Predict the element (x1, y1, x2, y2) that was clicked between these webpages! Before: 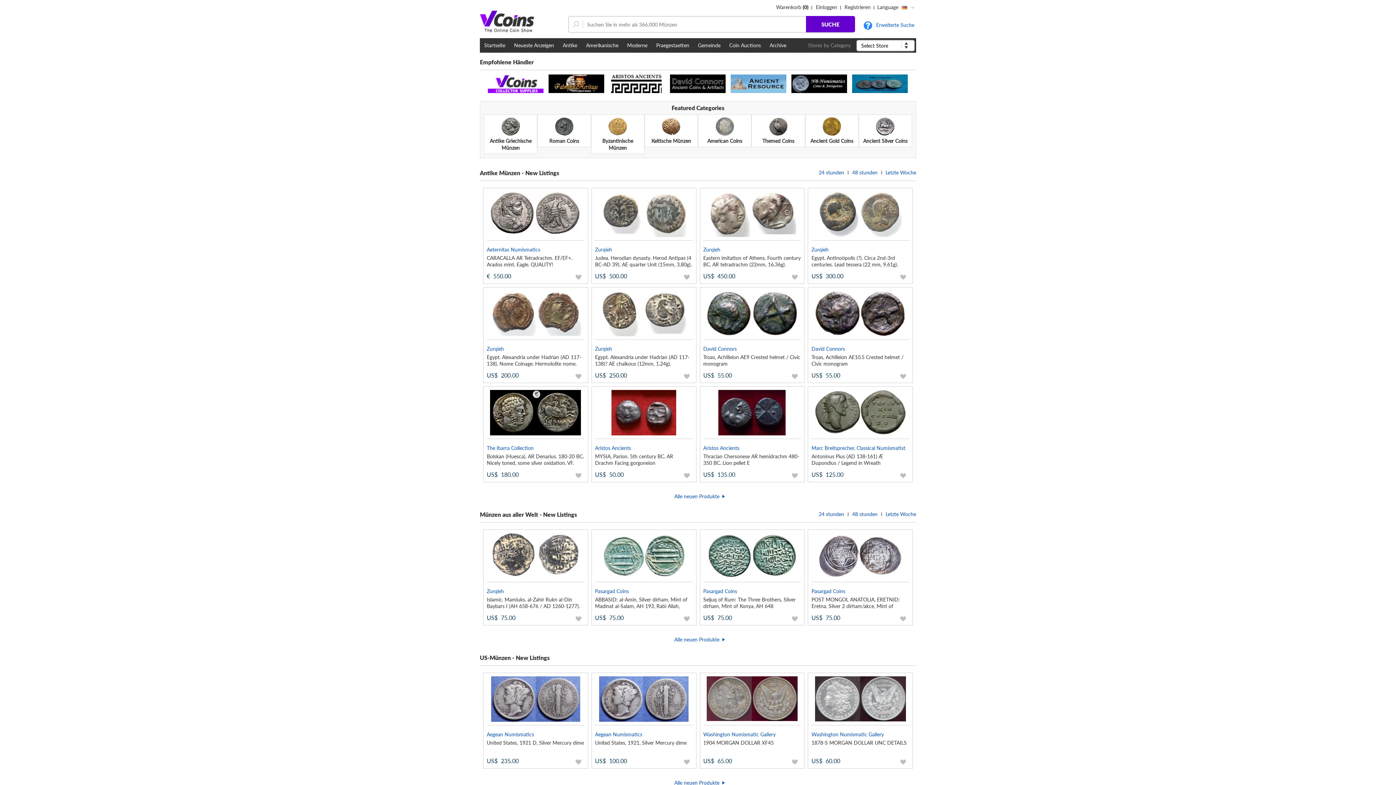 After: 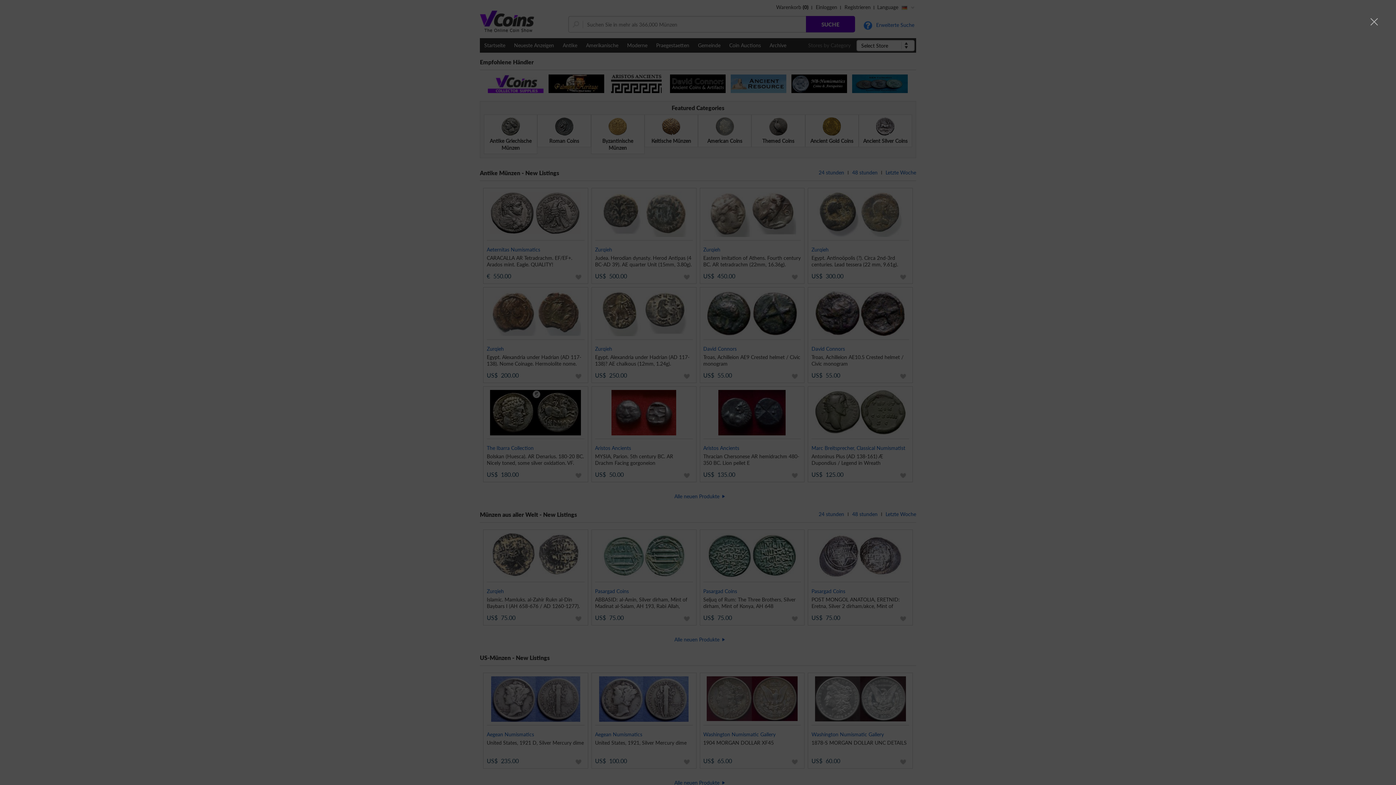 Action: bbox: (683, 616, 690, 621)